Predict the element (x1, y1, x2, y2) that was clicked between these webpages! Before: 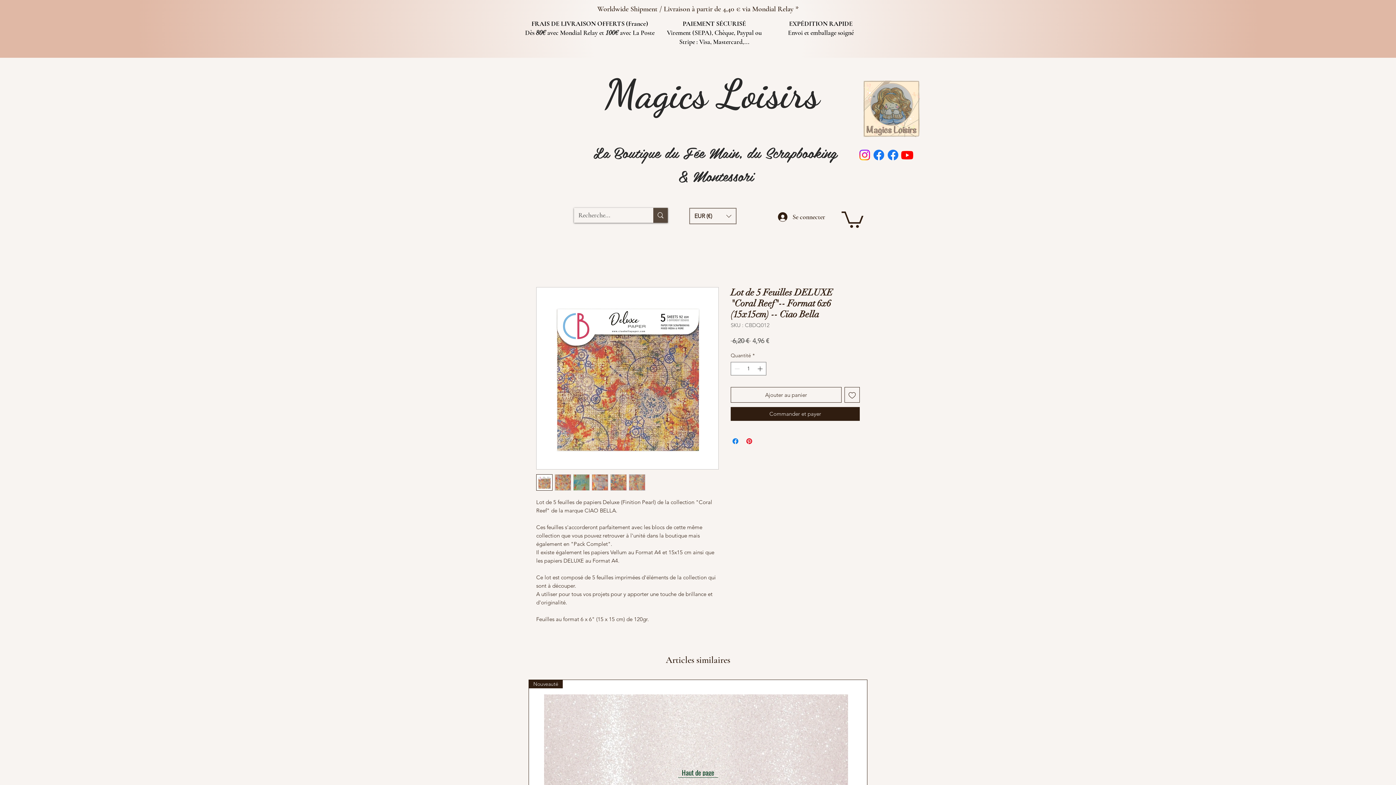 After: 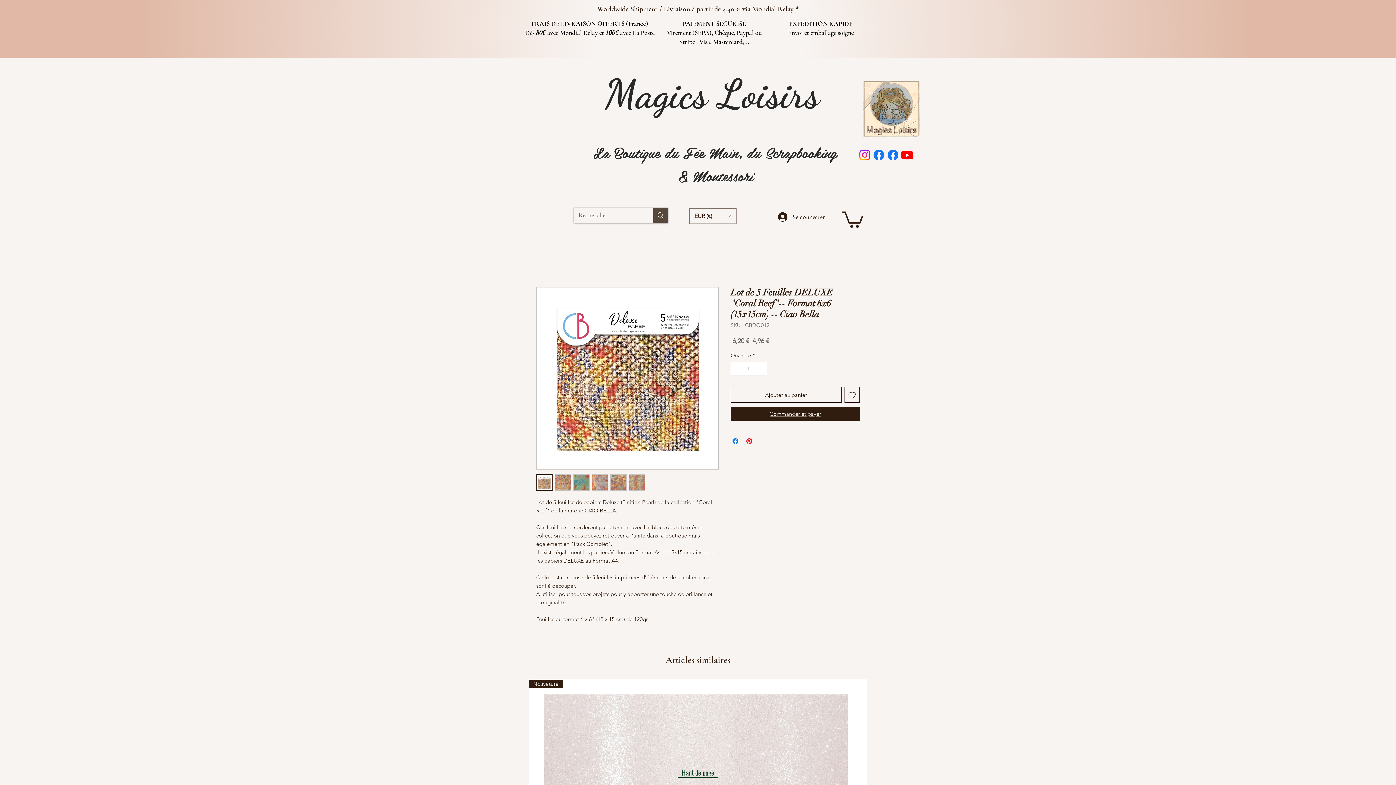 Action: bbox: (730, 407, 860, 421) label: Commander et payer